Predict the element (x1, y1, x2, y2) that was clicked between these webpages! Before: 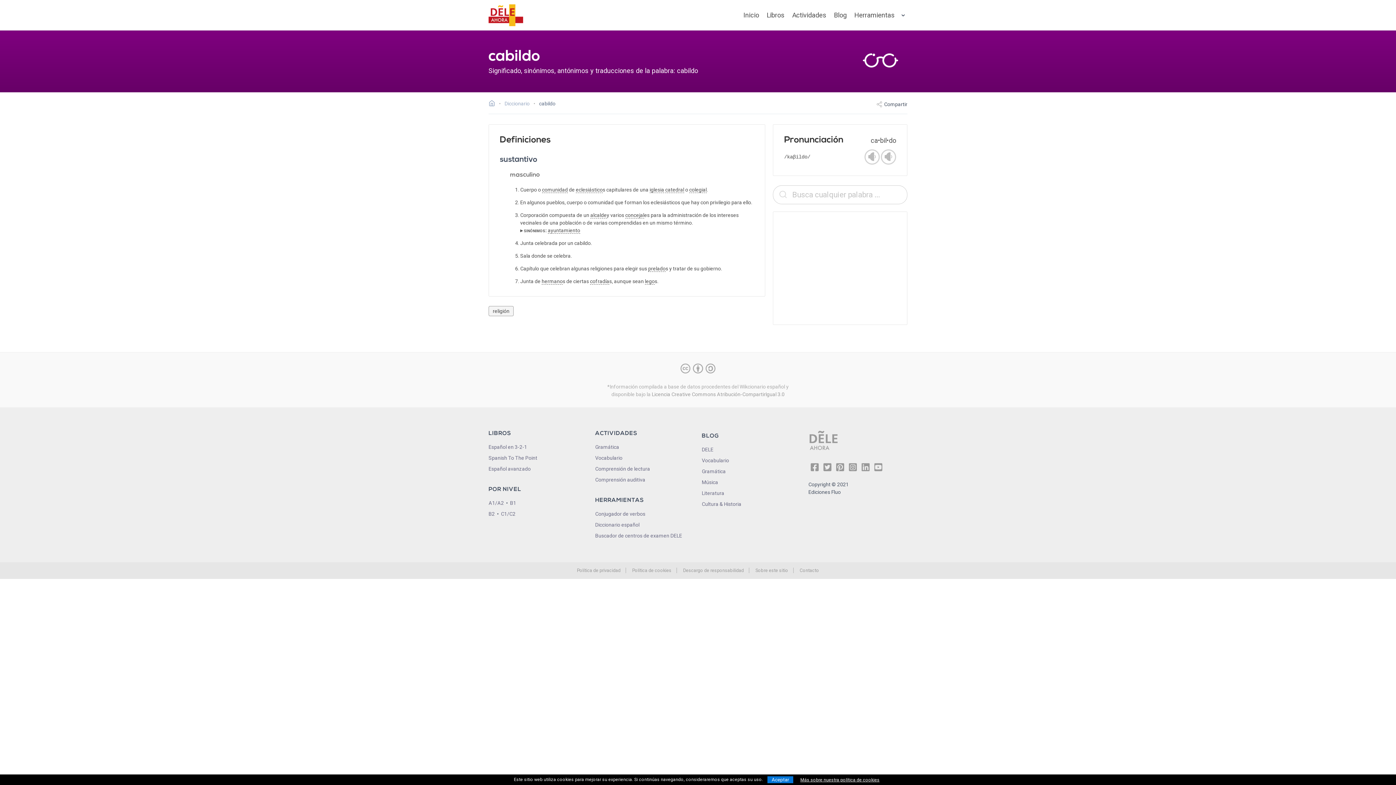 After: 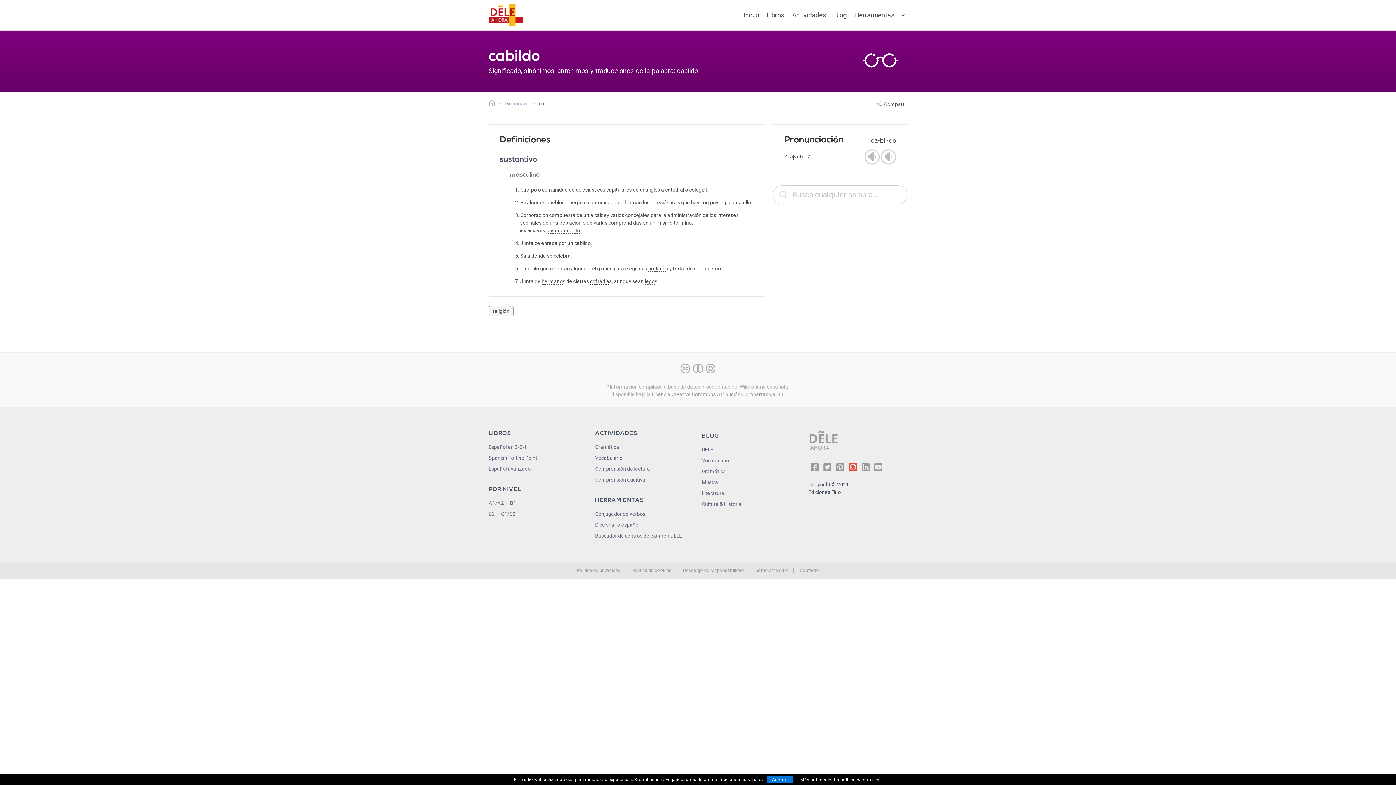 Action: label: ir a nuestra página en Instagram bbox: (846, 461, 859, 473)